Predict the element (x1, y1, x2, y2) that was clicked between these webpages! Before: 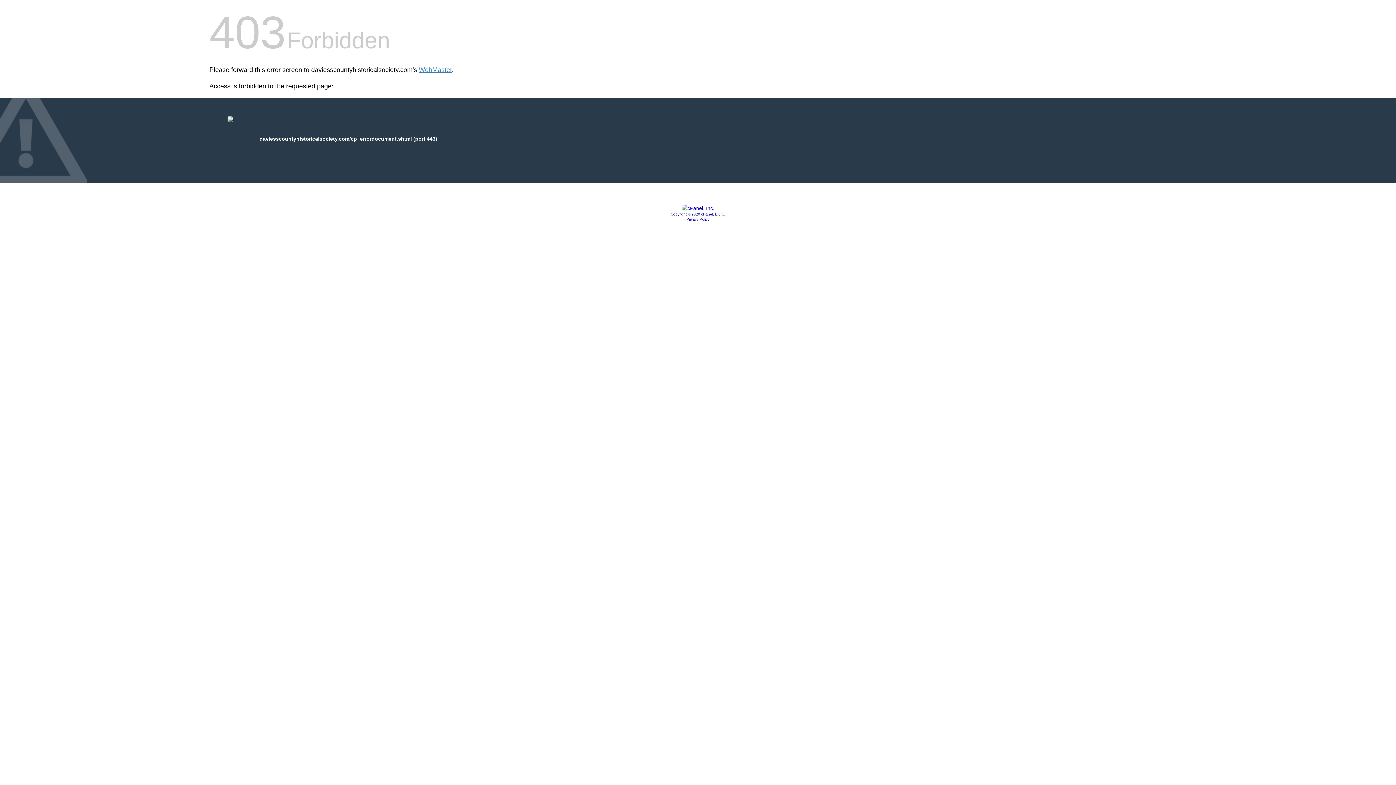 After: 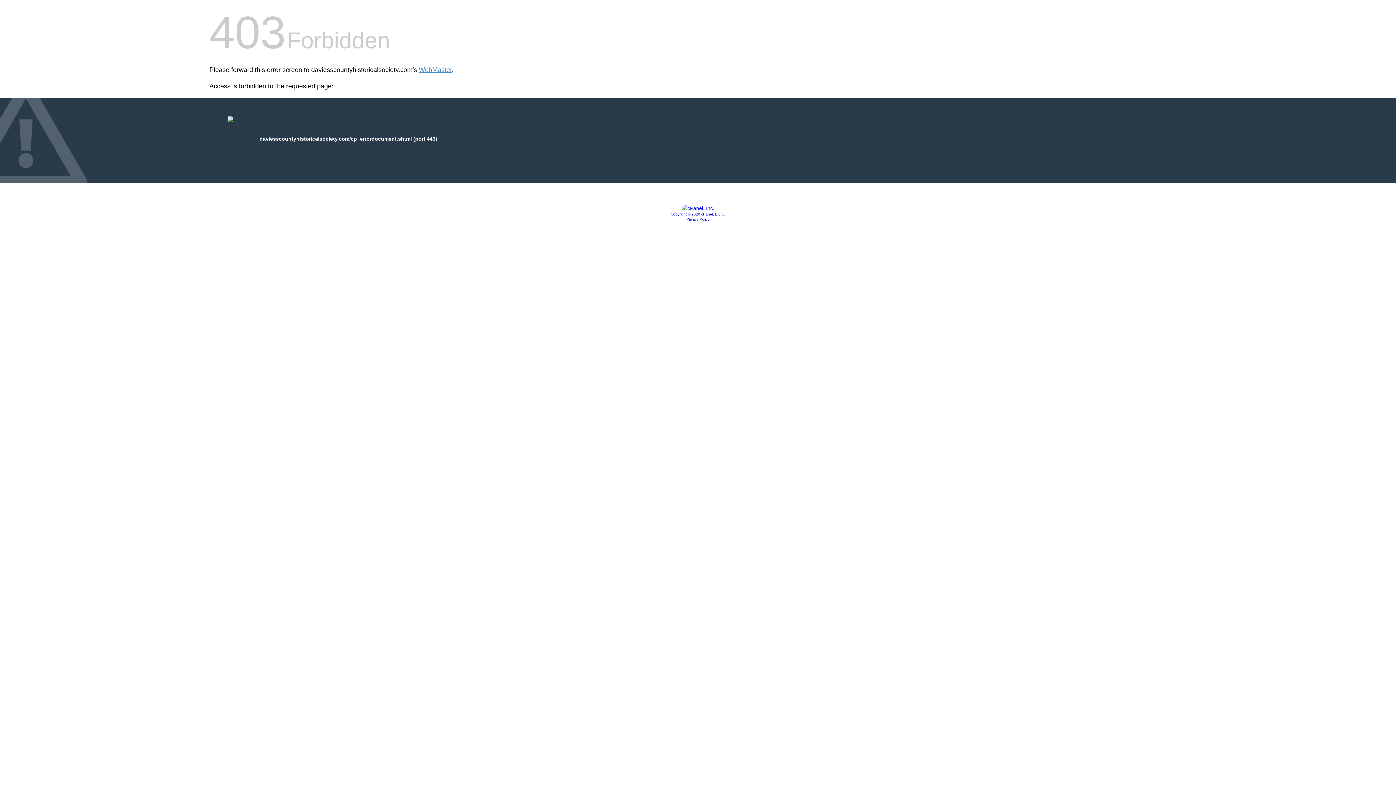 Action: bbox: (686, 217, 709, 221) label: Privacy Policy